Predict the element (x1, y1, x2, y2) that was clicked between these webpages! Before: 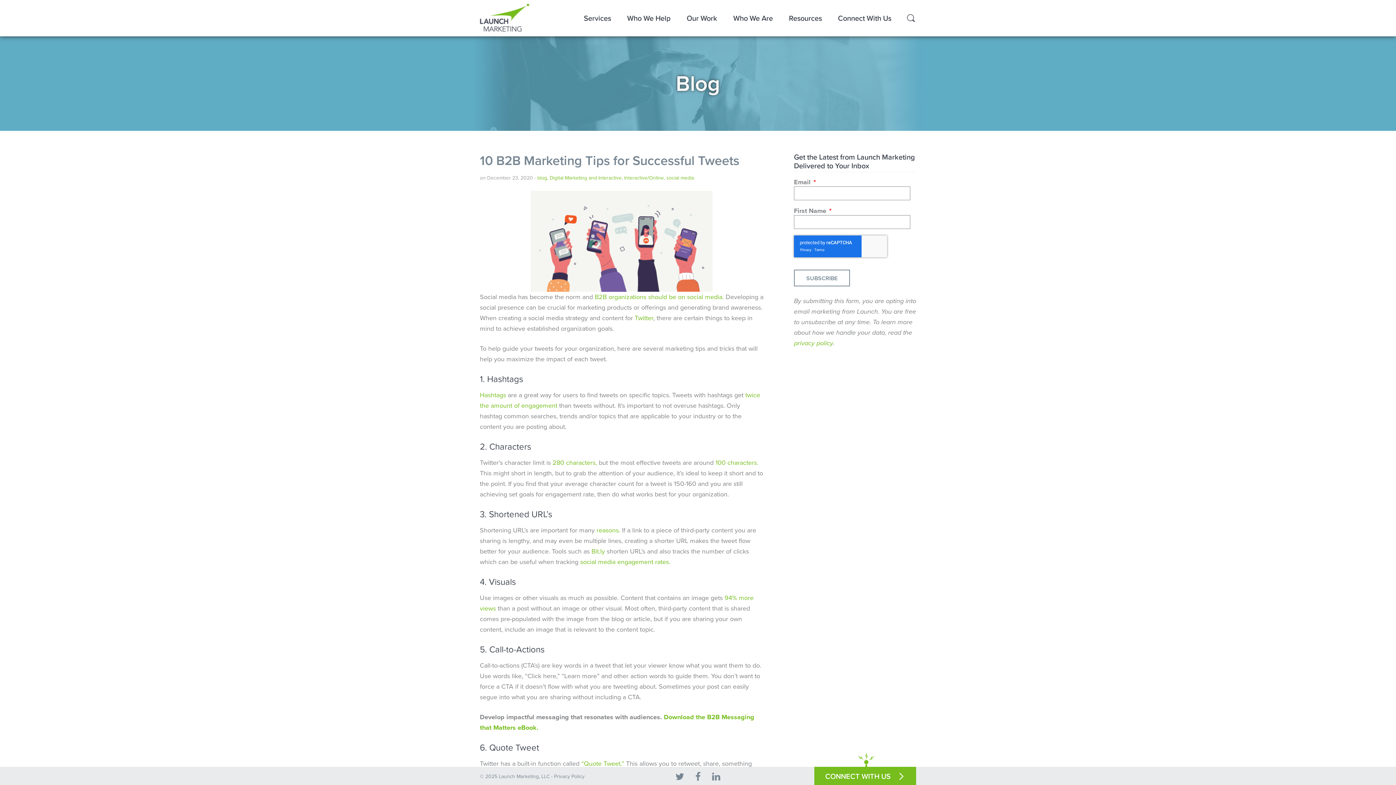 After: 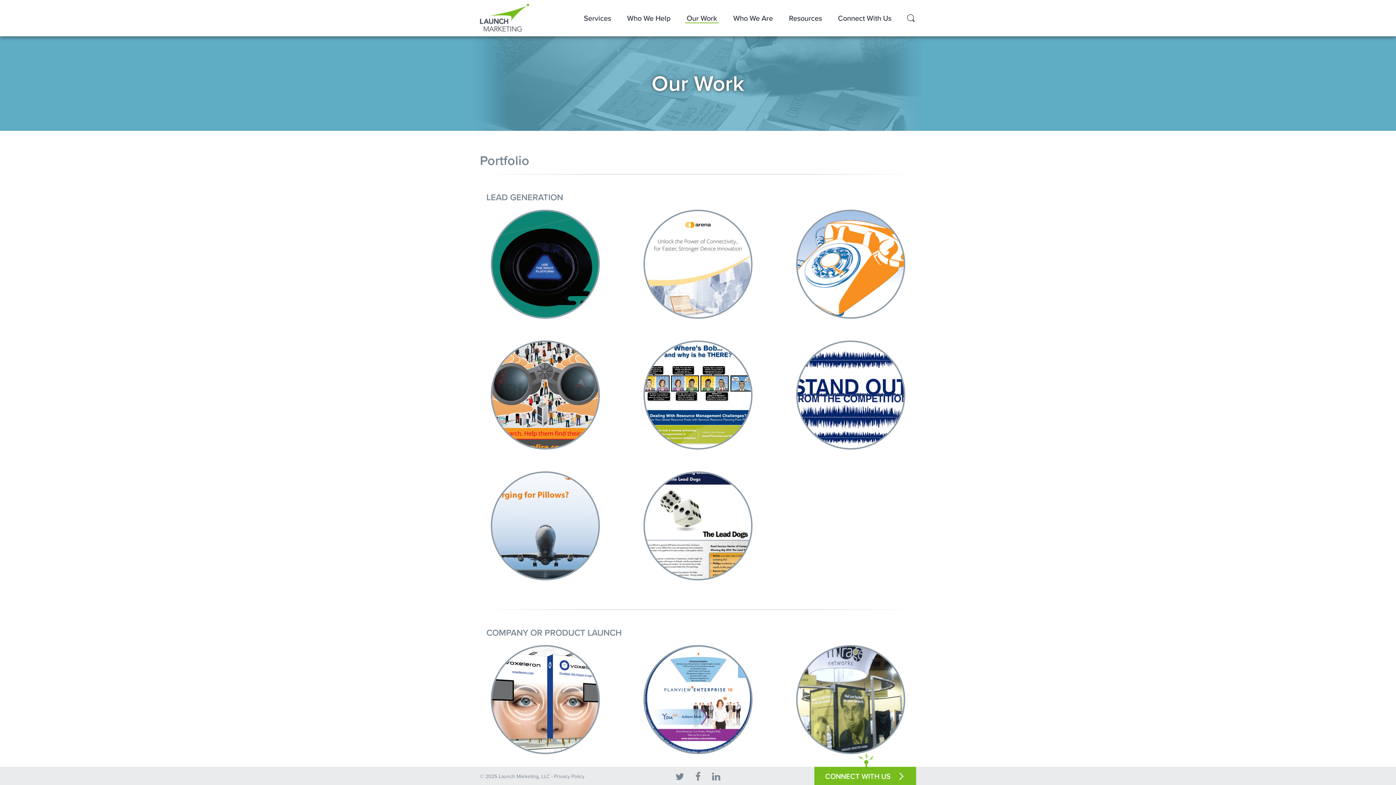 Action: label: Our Work bbox: (685, 11, 718, 26)